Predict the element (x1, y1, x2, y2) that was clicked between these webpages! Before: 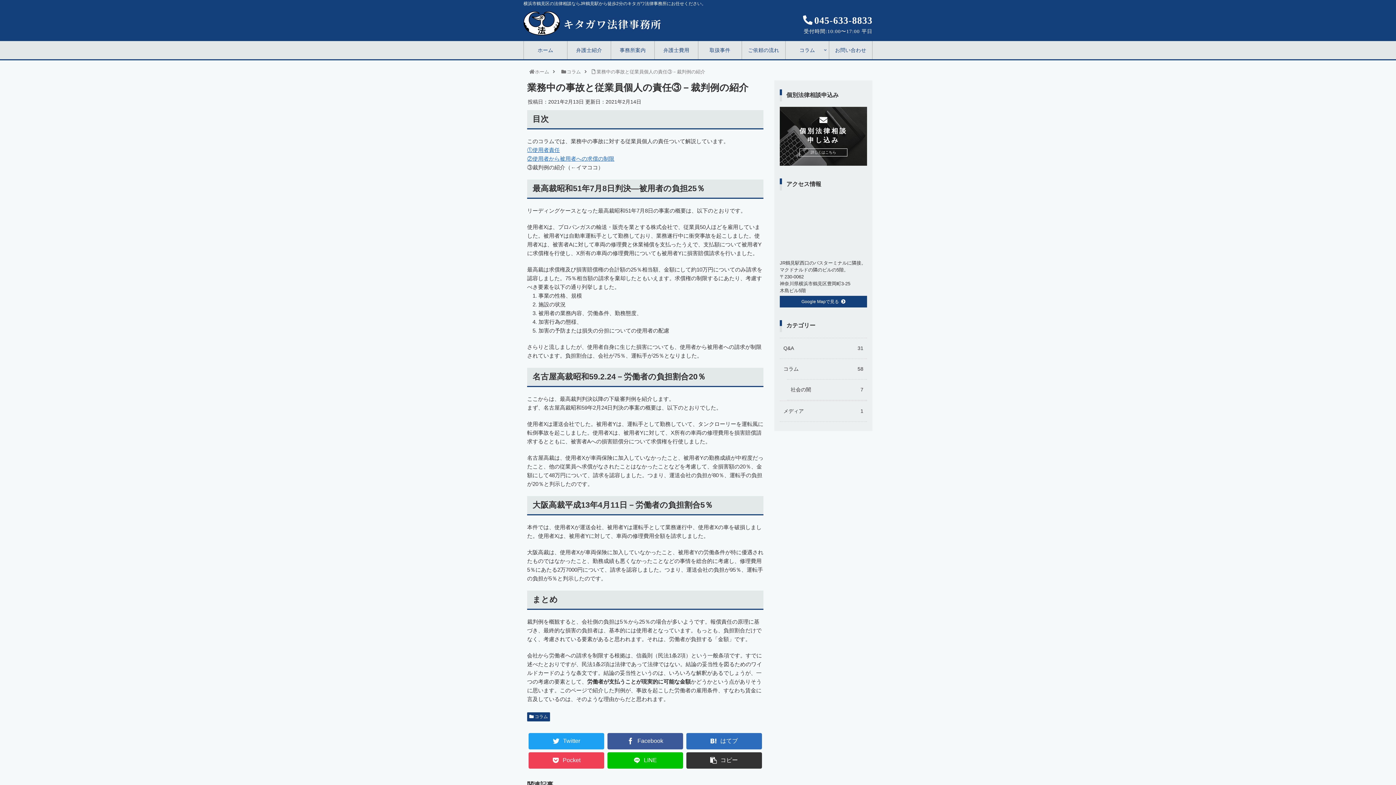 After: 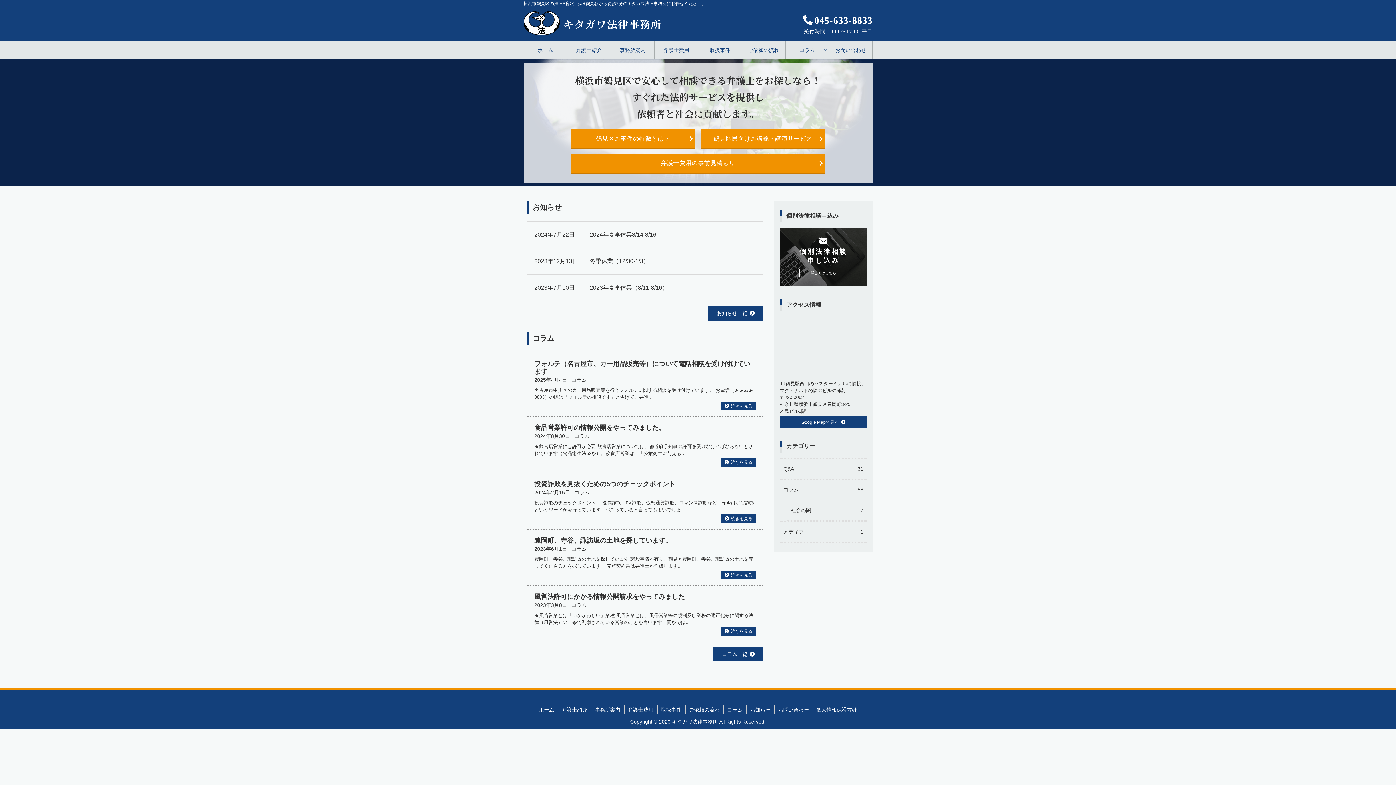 Action: bbox: (523, 41, 567, 59) label: ホーム